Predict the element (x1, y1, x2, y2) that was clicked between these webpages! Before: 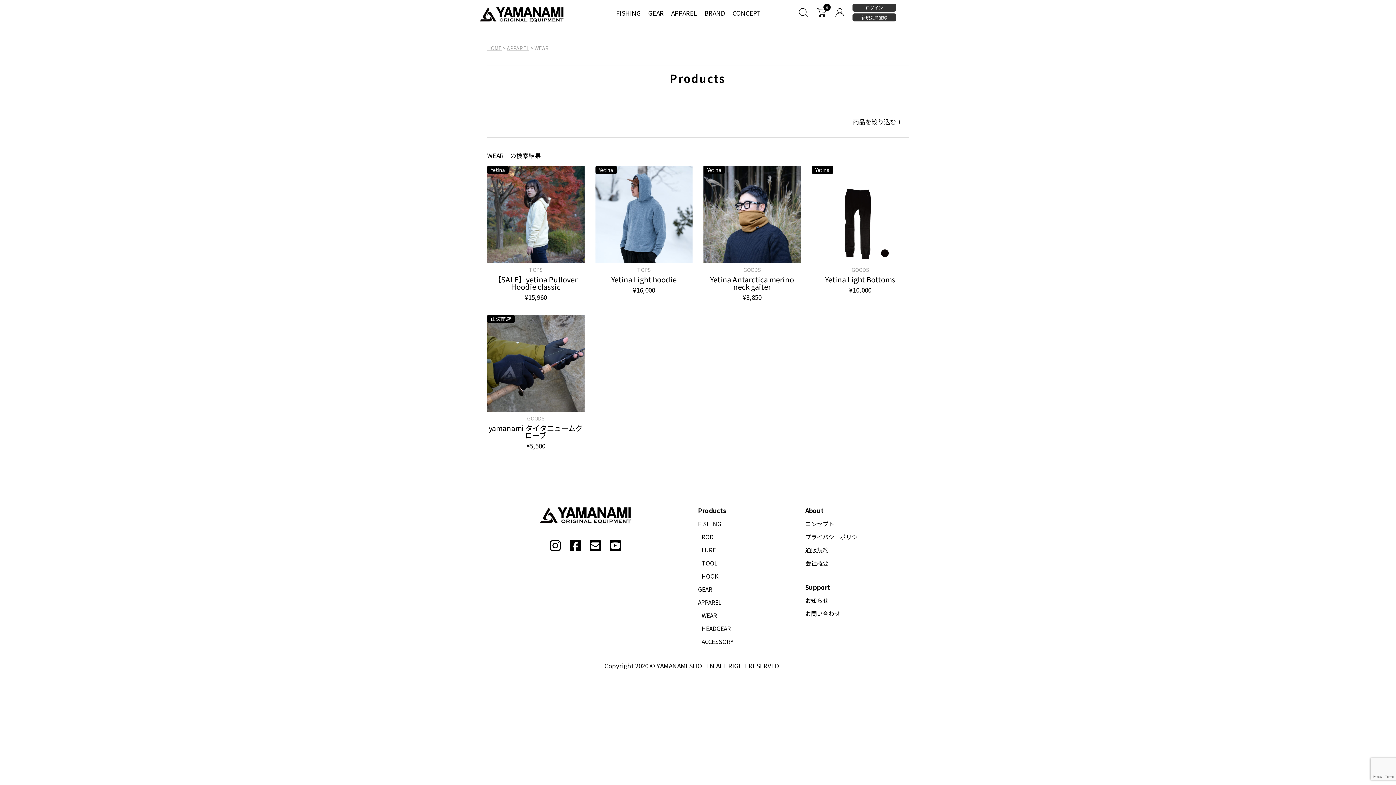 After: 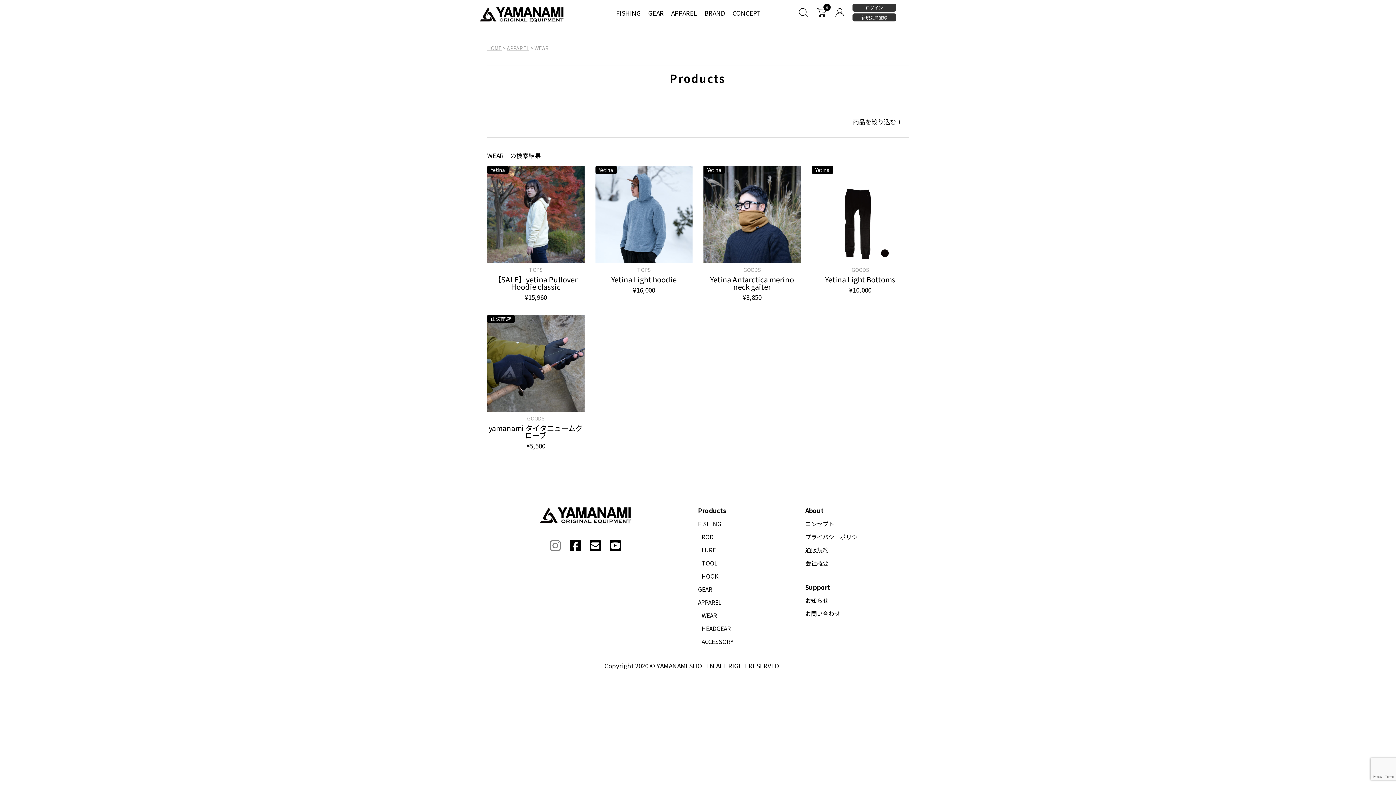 Action: bbox: (549, 545, 561, 554)